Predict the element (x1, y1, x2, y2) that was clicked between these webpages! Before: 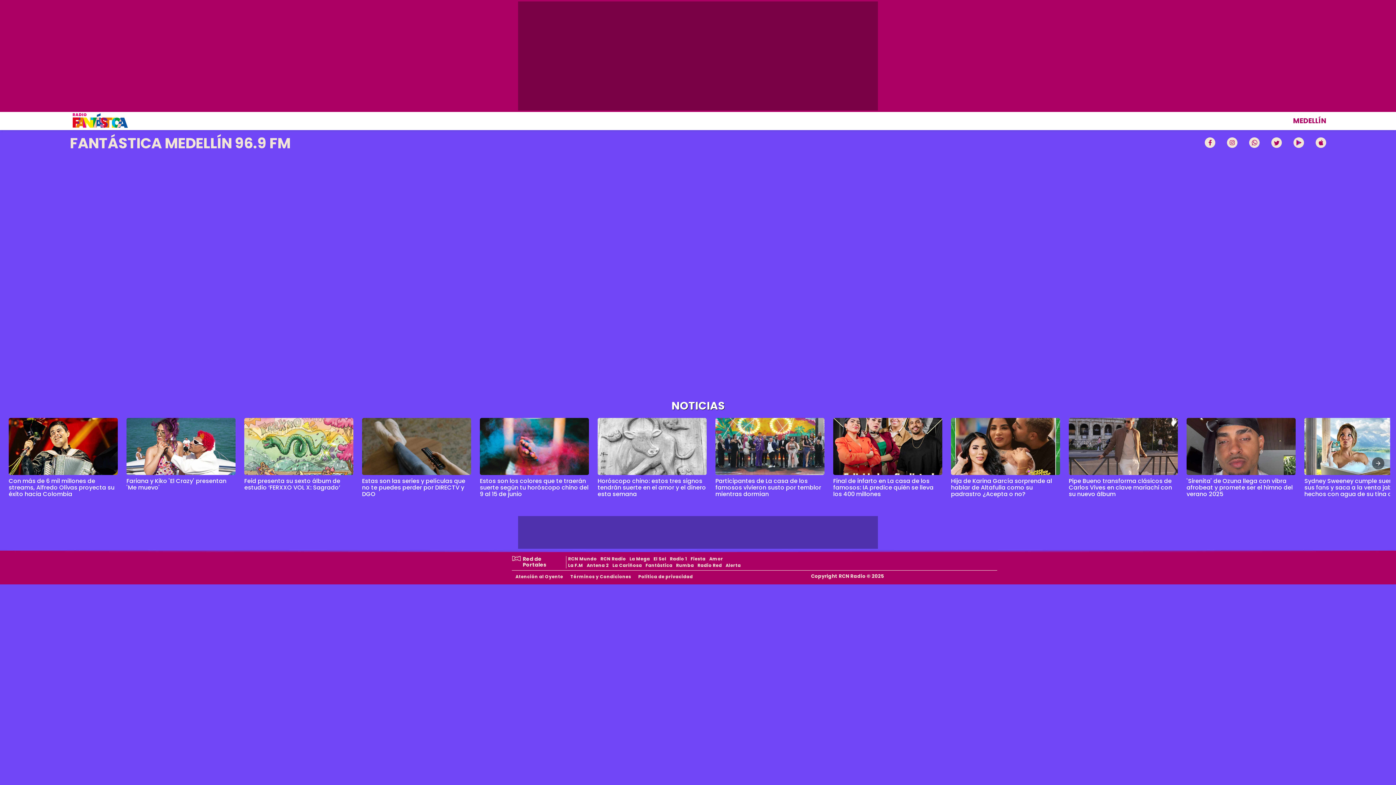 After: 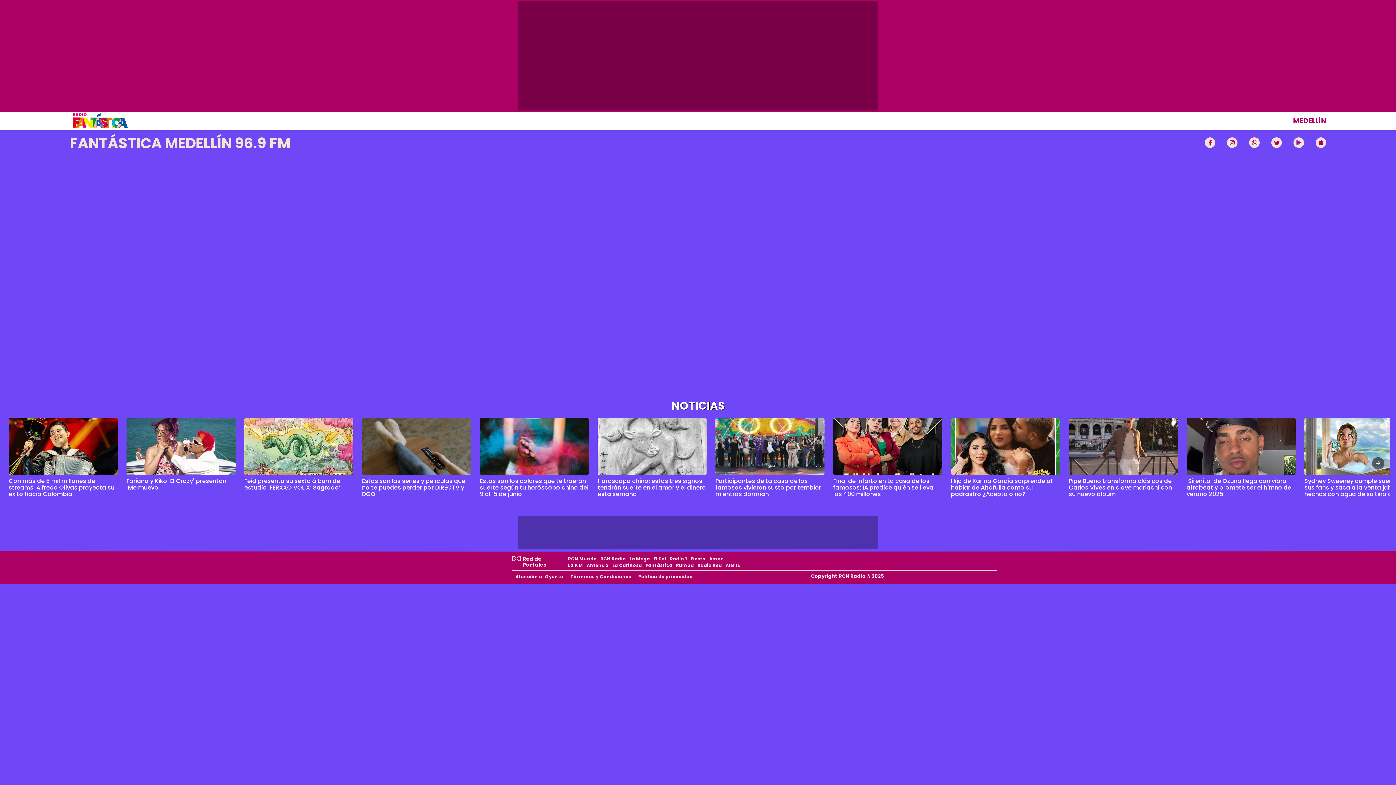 Action: bbox: (597, 476, 706, 498) label: Horóscopo chino: estos tres signos tendrán suerte en el amor y el dinero esta semana